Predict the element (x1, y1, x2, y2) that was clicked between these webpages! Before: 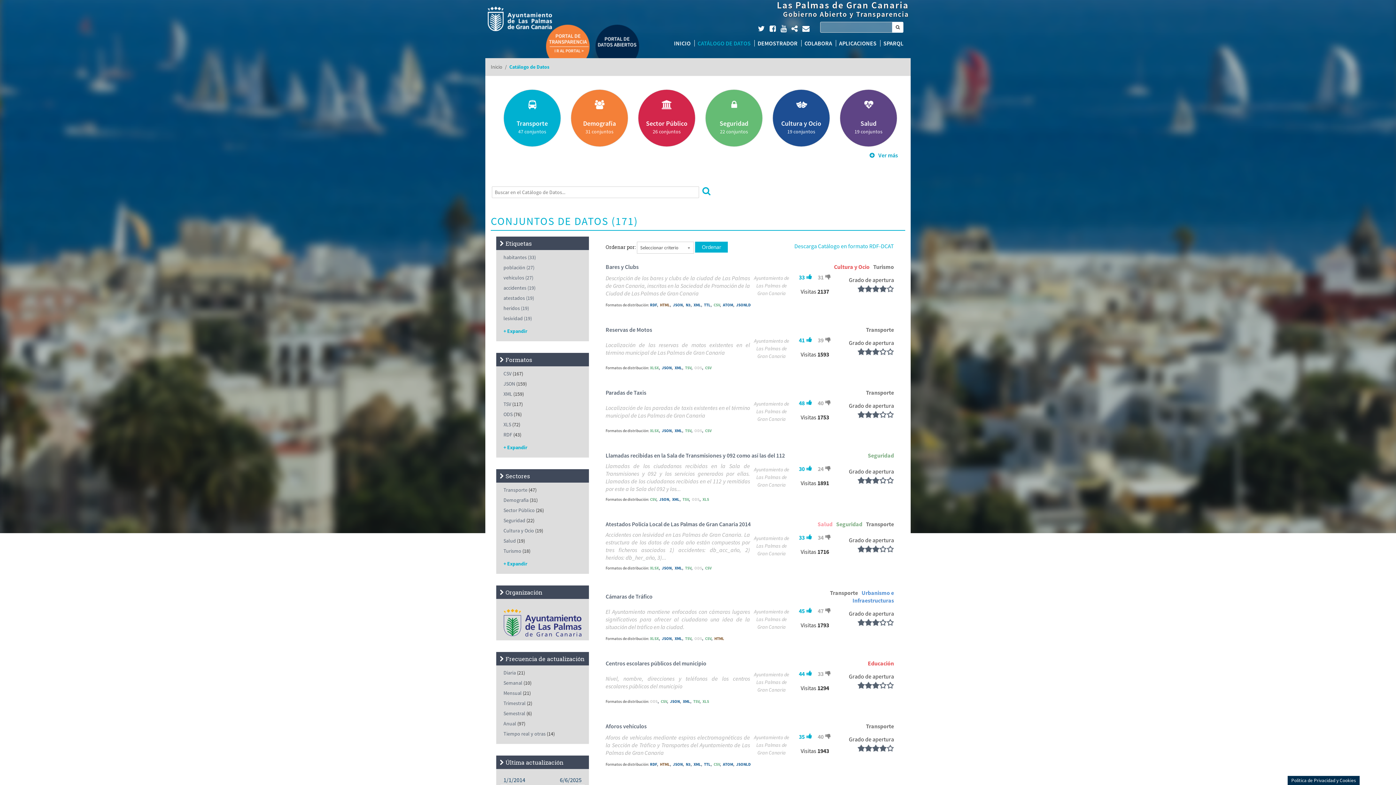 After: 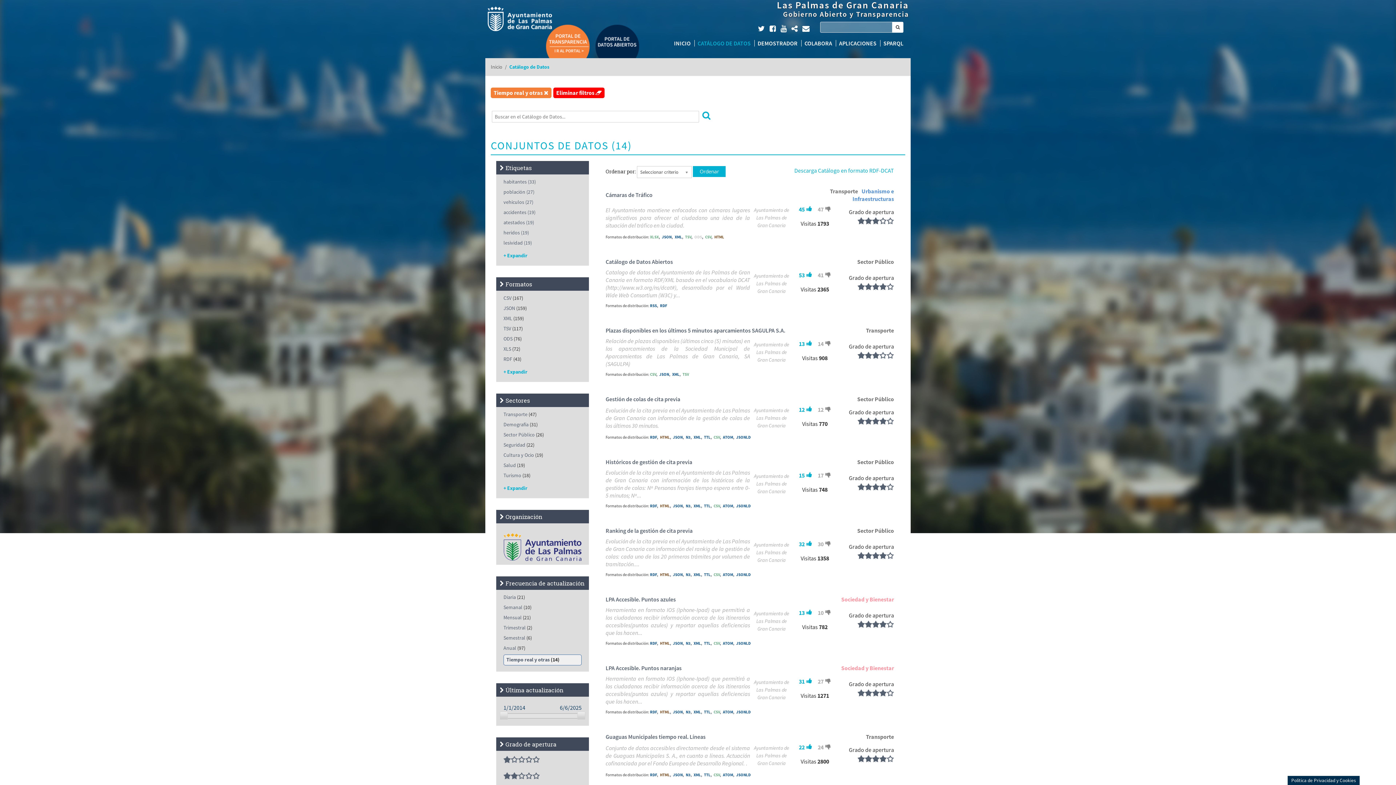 Action: label: Tiempo real y otras bbox: (503, 730, 545, 737)